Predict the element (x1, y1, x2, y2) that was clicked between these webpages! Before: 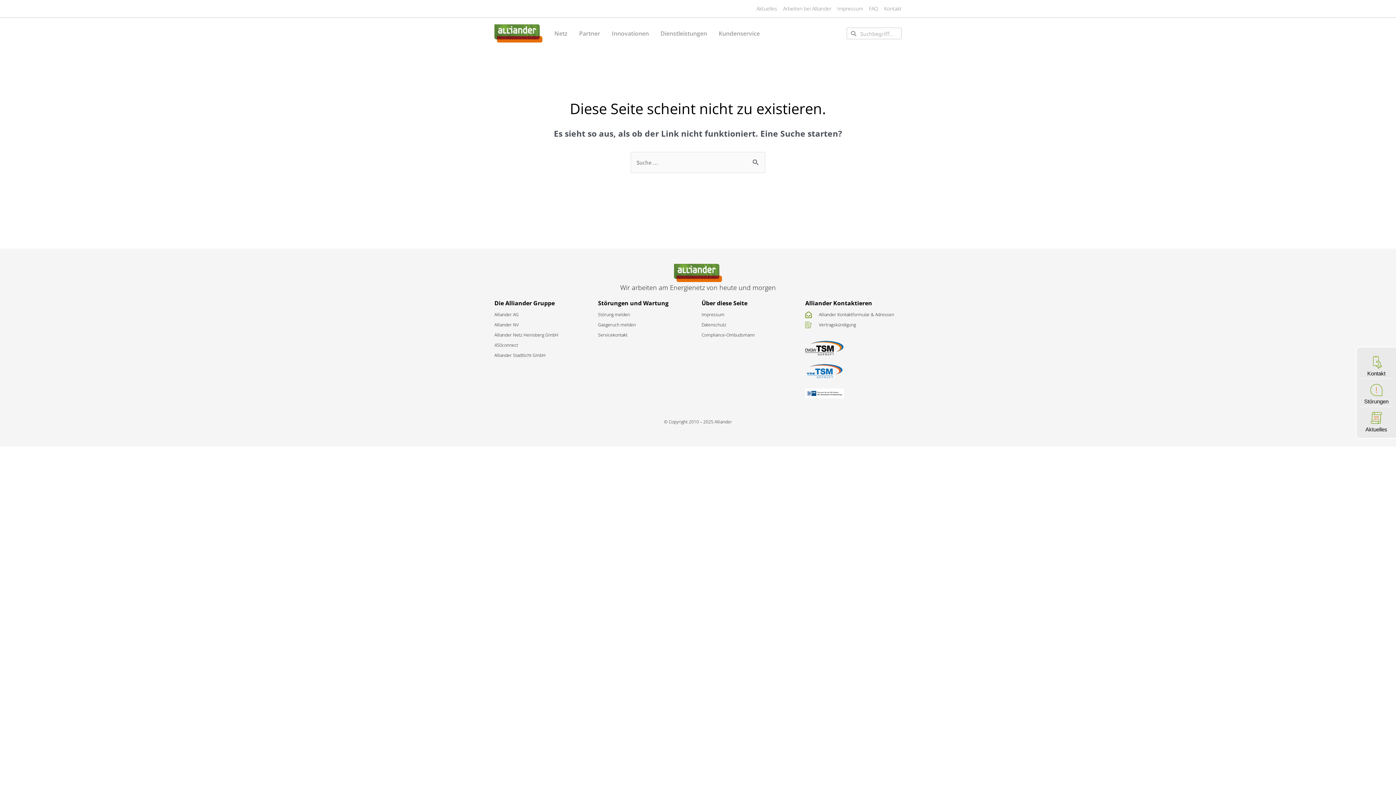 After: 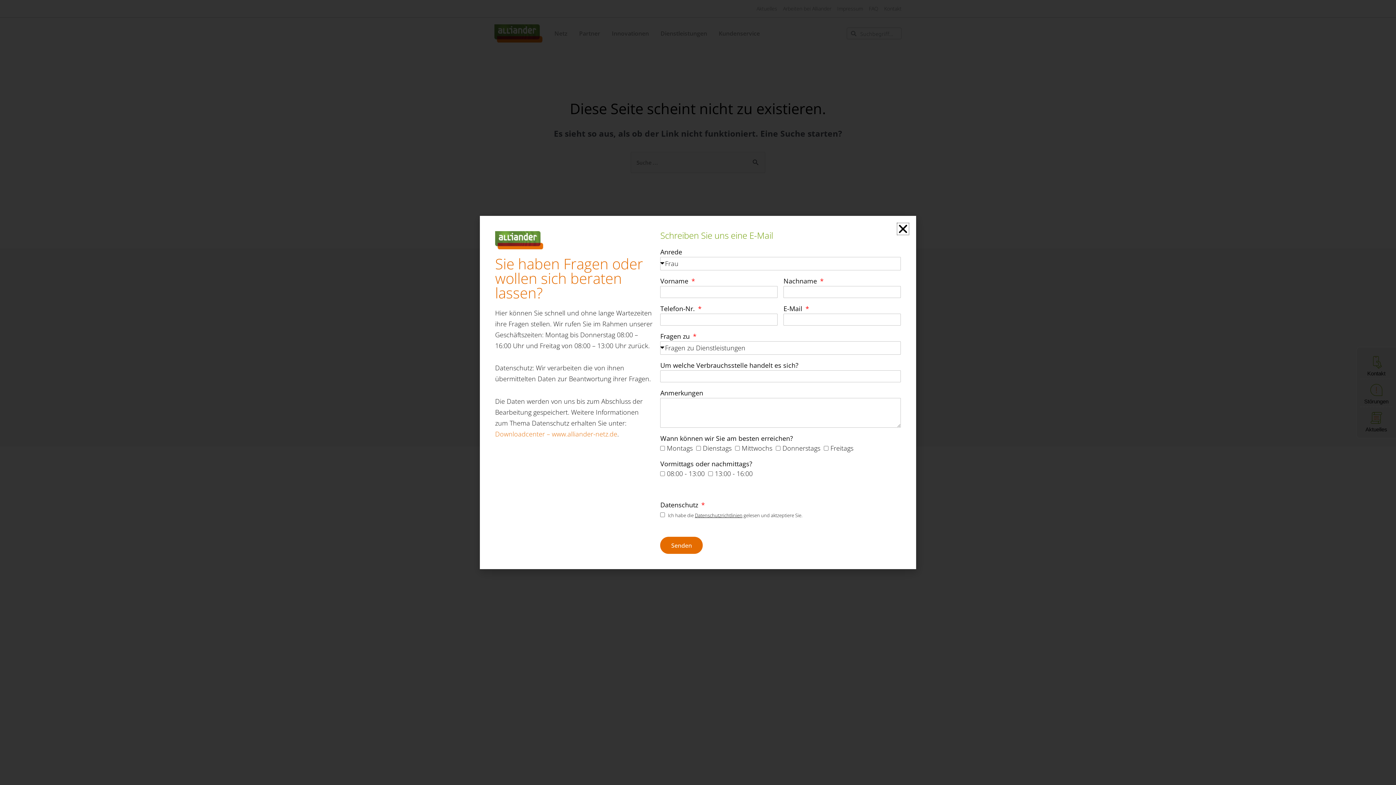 Action: bbox: (1368, 353, 1385, 370)